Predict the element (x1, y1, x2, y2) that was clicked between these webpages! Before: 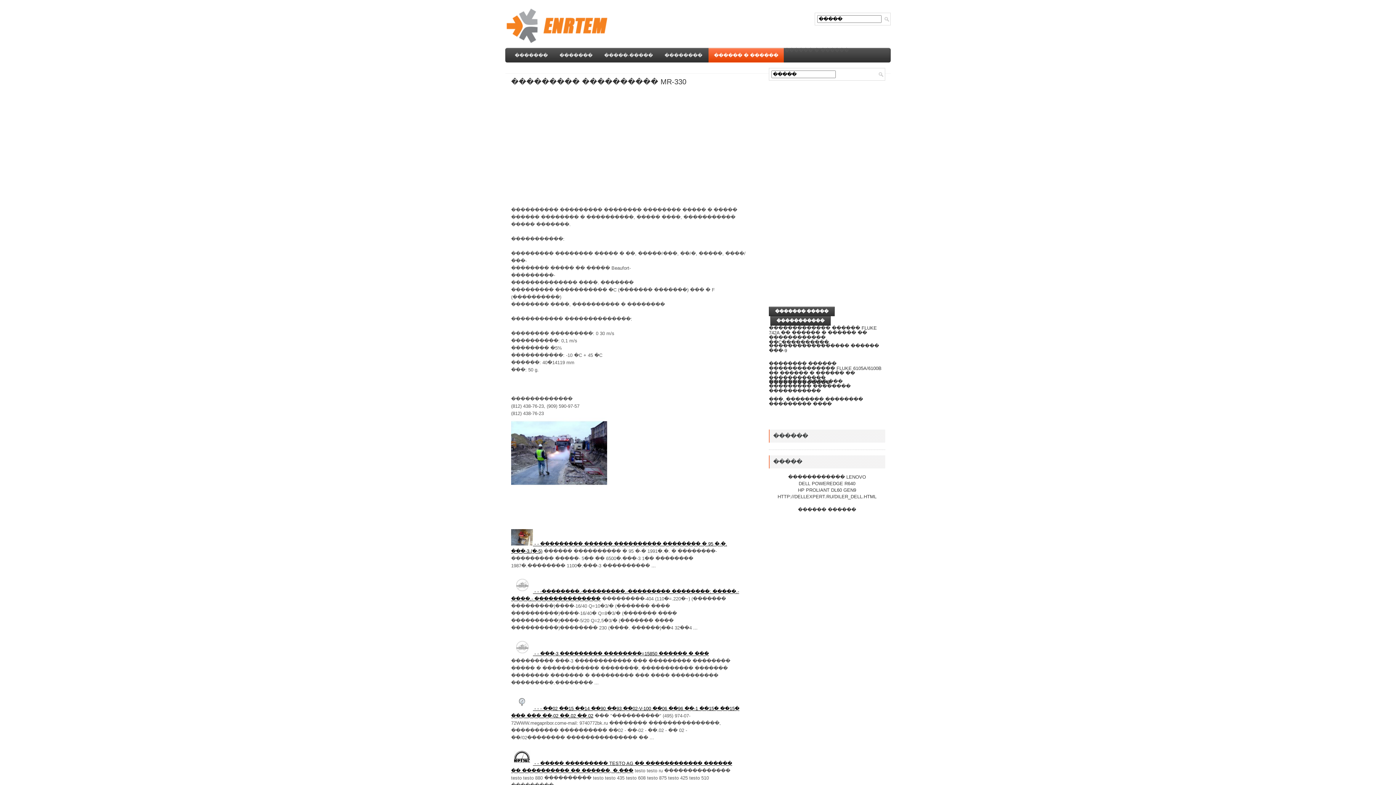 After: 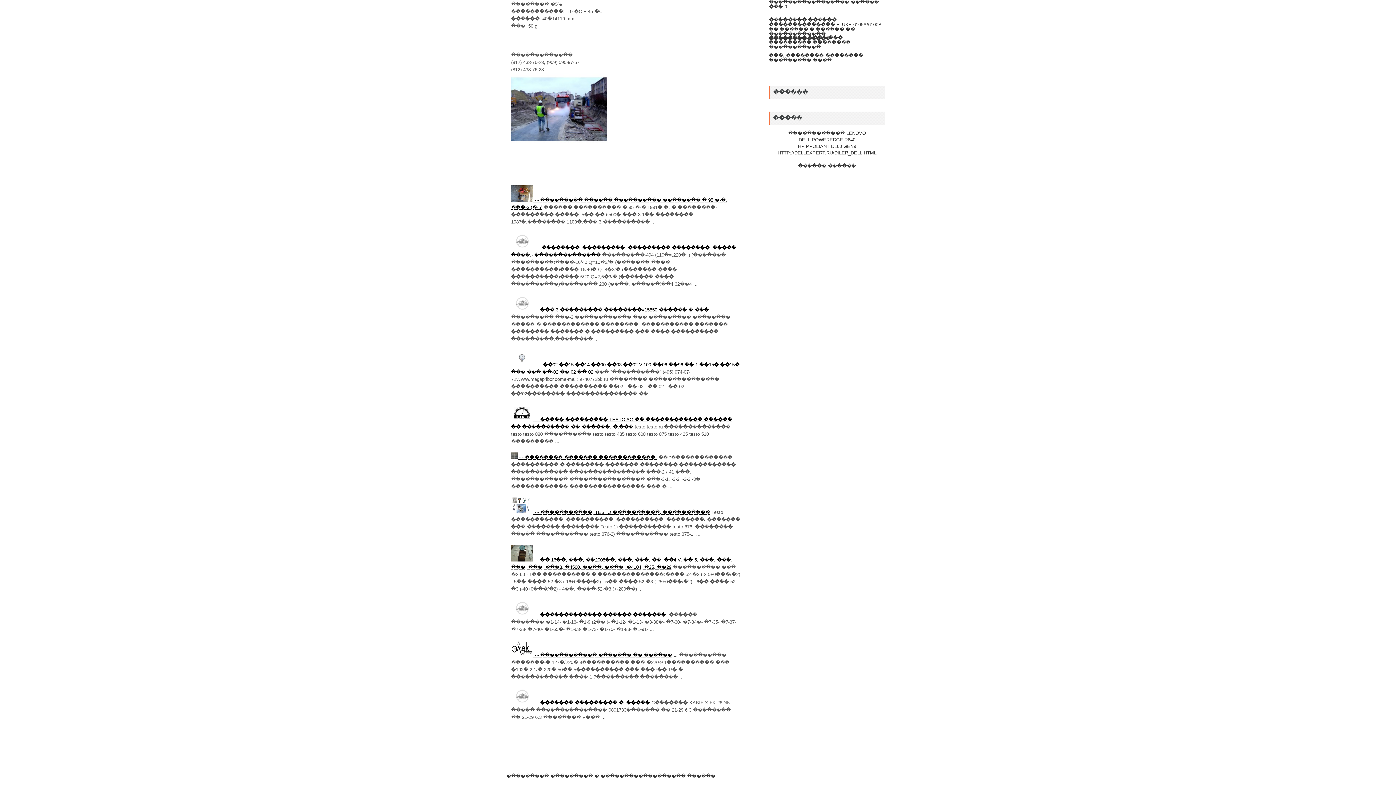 Action: bbox: (770, 316, 830, 325) label: �����������